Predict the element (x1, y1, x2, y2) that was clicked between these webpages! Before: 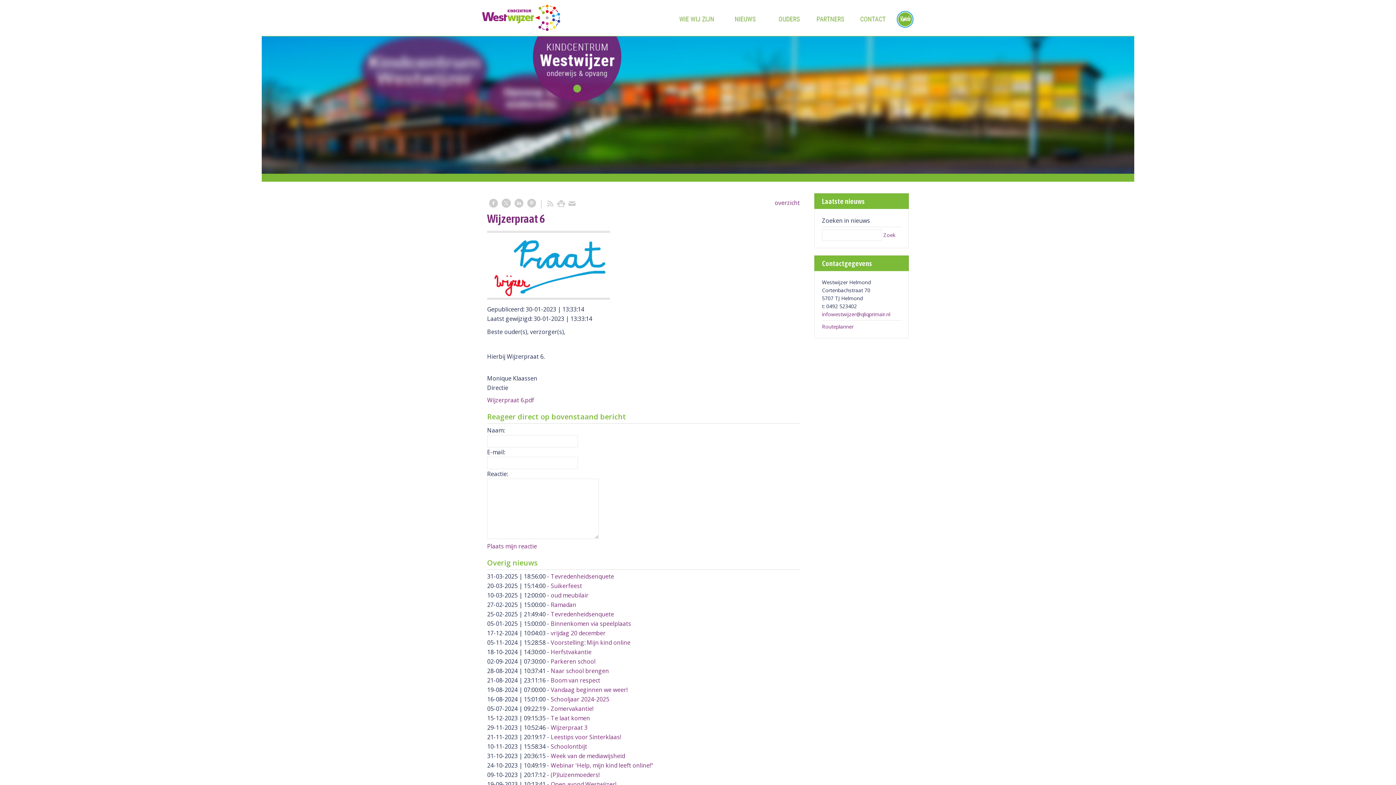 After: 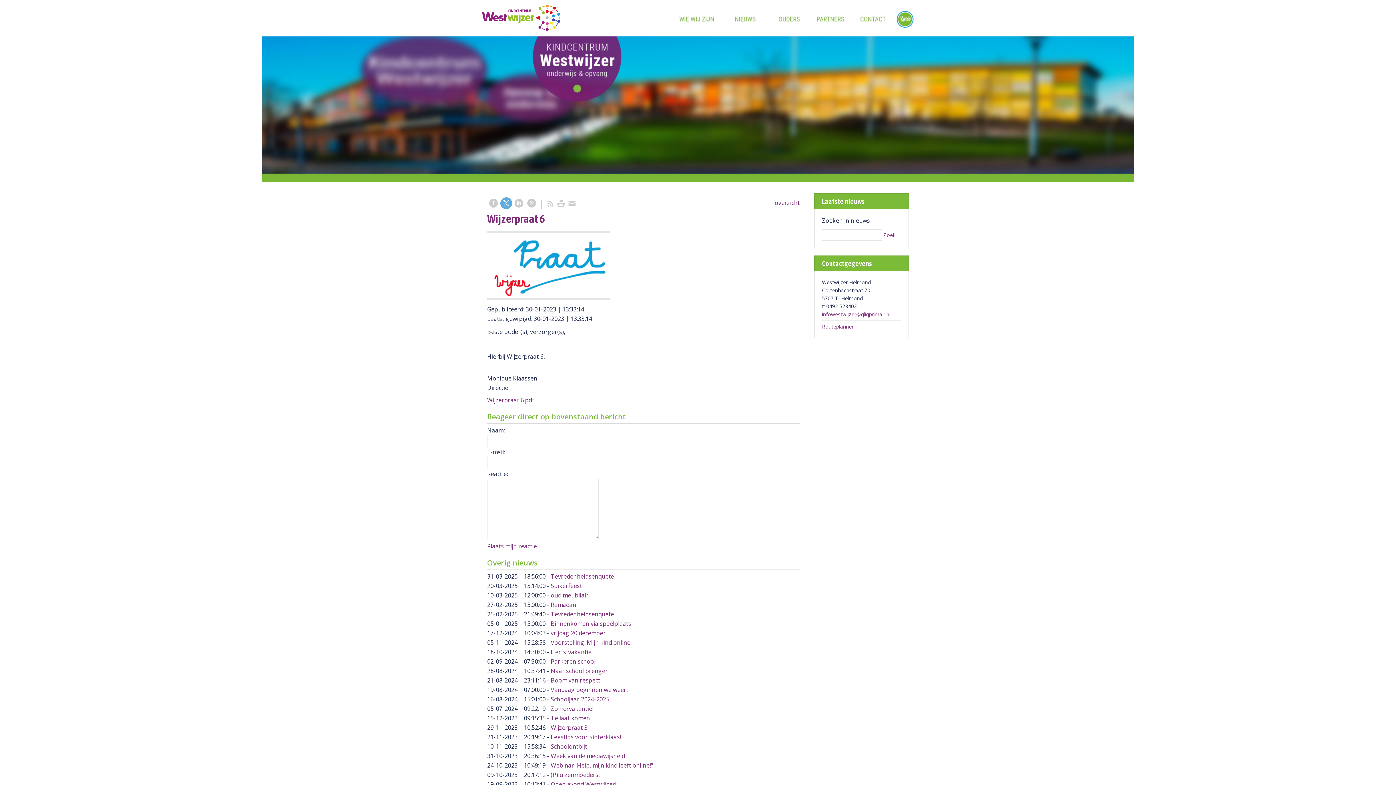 Action: bbox: (500, 196, 512, 209)